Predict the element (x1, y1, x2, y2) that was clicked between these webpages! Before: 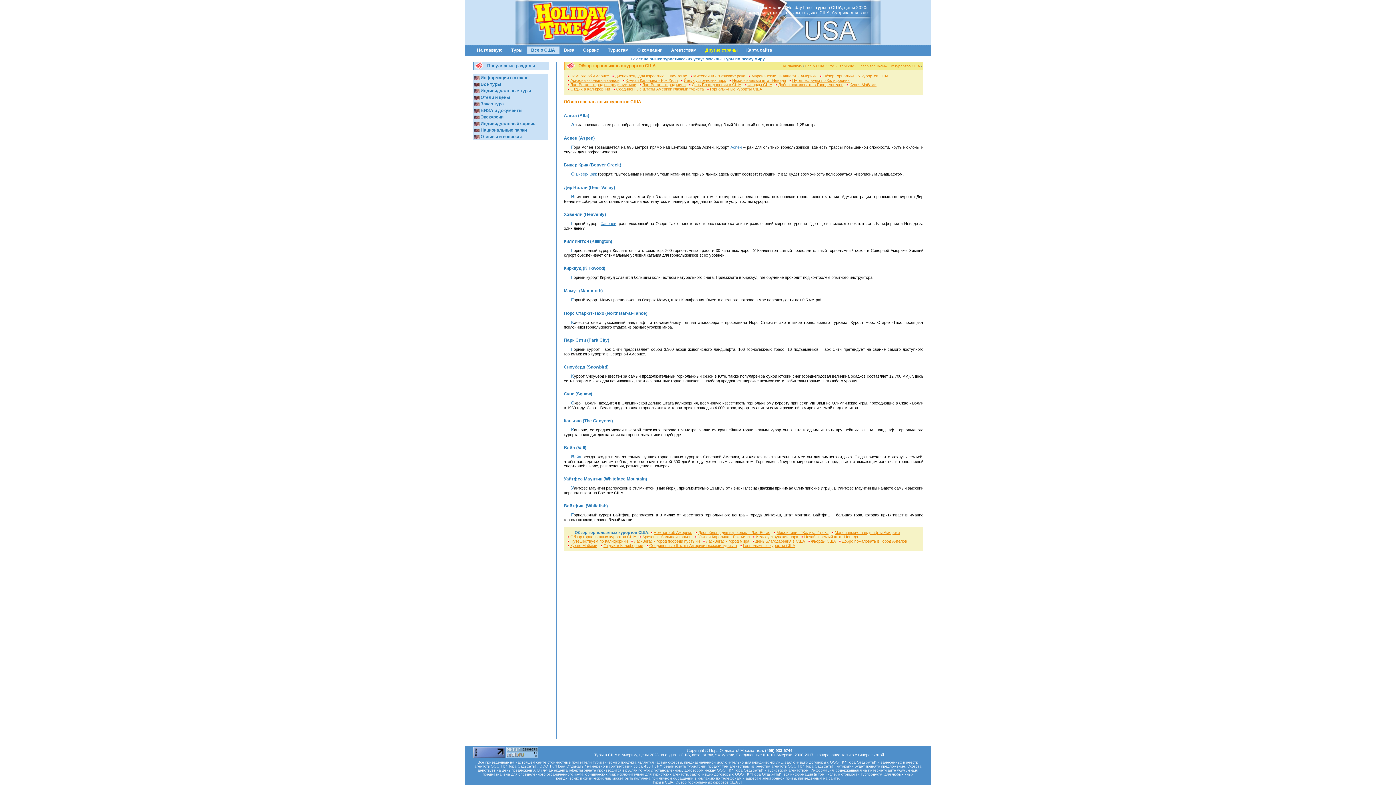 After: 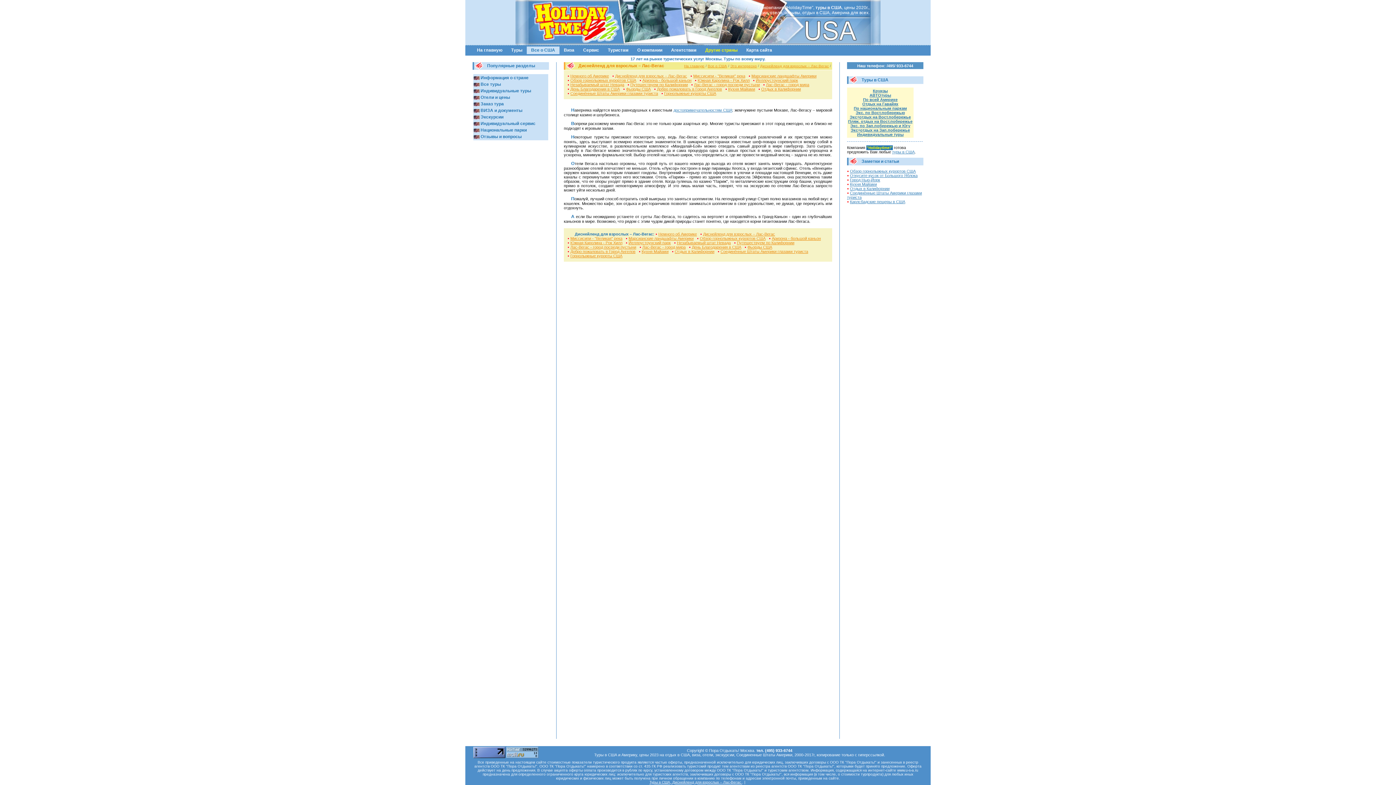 Action: label: Диснейленд для взрослых – Лас-Вегас bbox: (698, 530, 770, 534)